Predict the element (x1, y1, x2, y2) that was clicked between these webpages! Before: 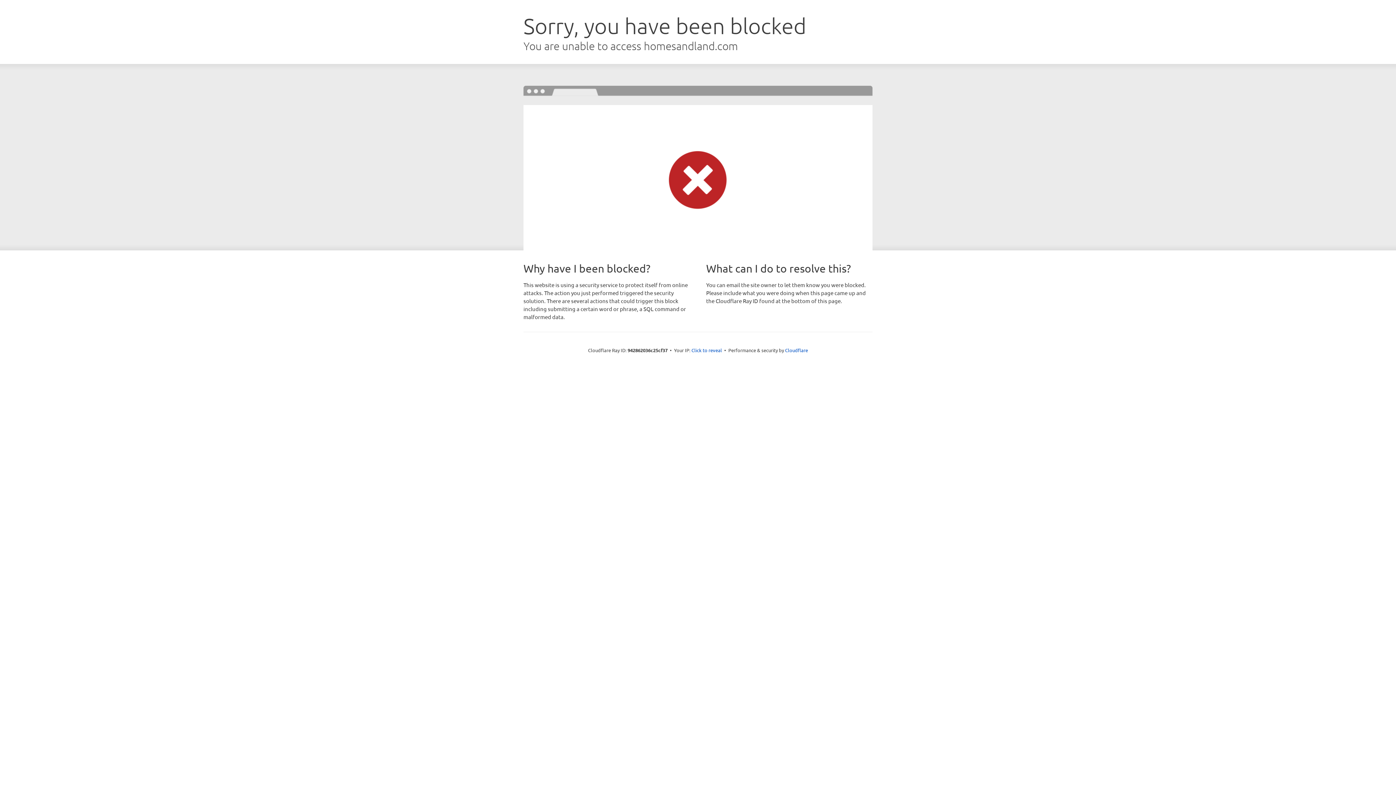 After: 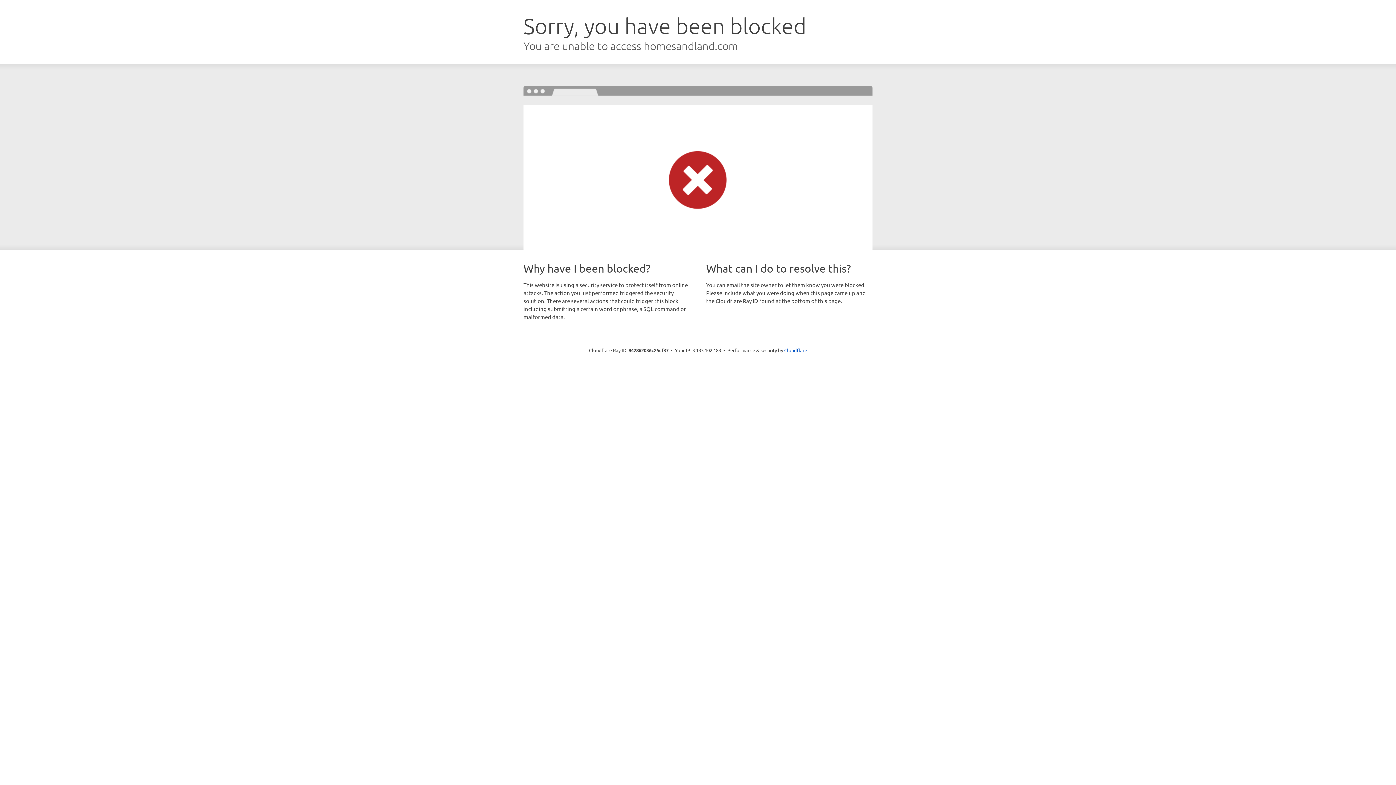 Action: label: Click to reveal bbox: (691, 346, 722, 353)